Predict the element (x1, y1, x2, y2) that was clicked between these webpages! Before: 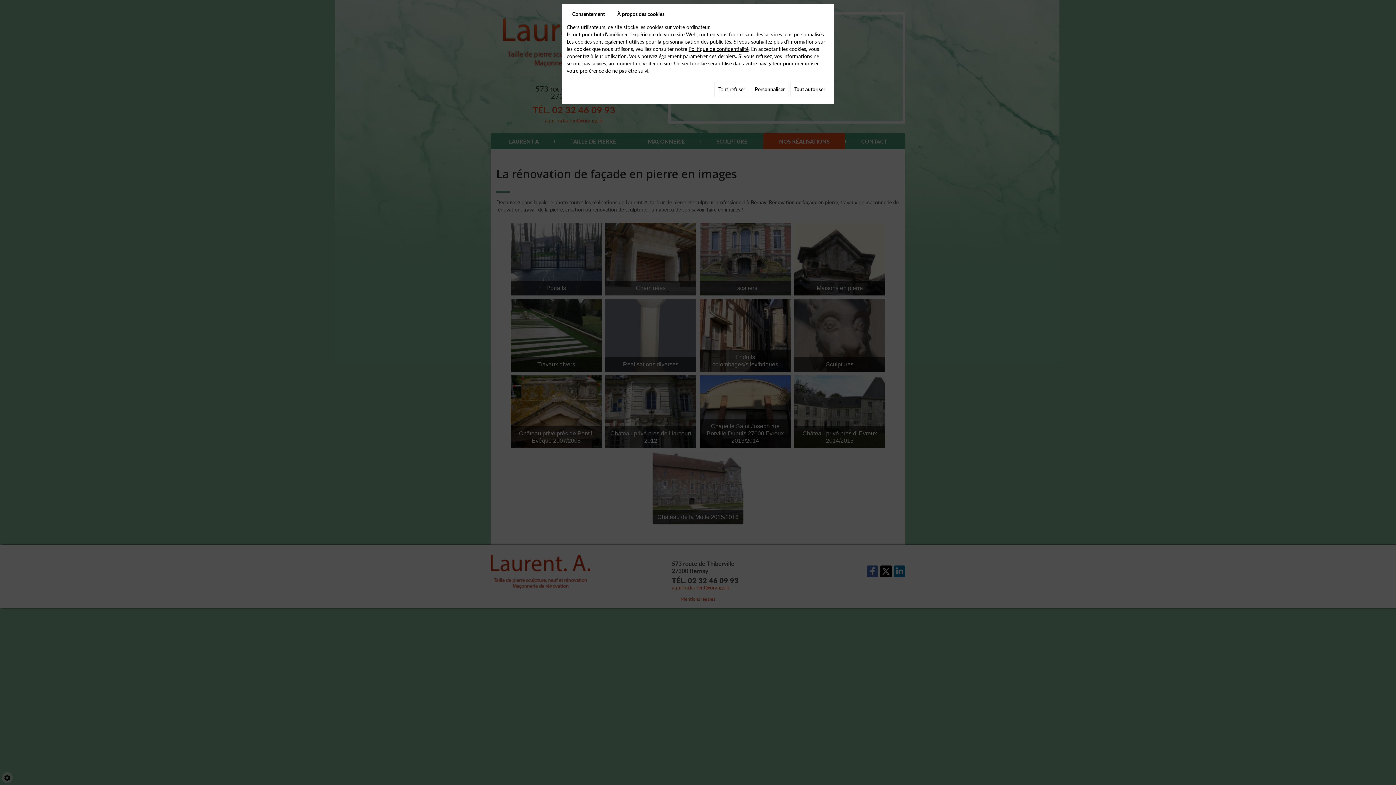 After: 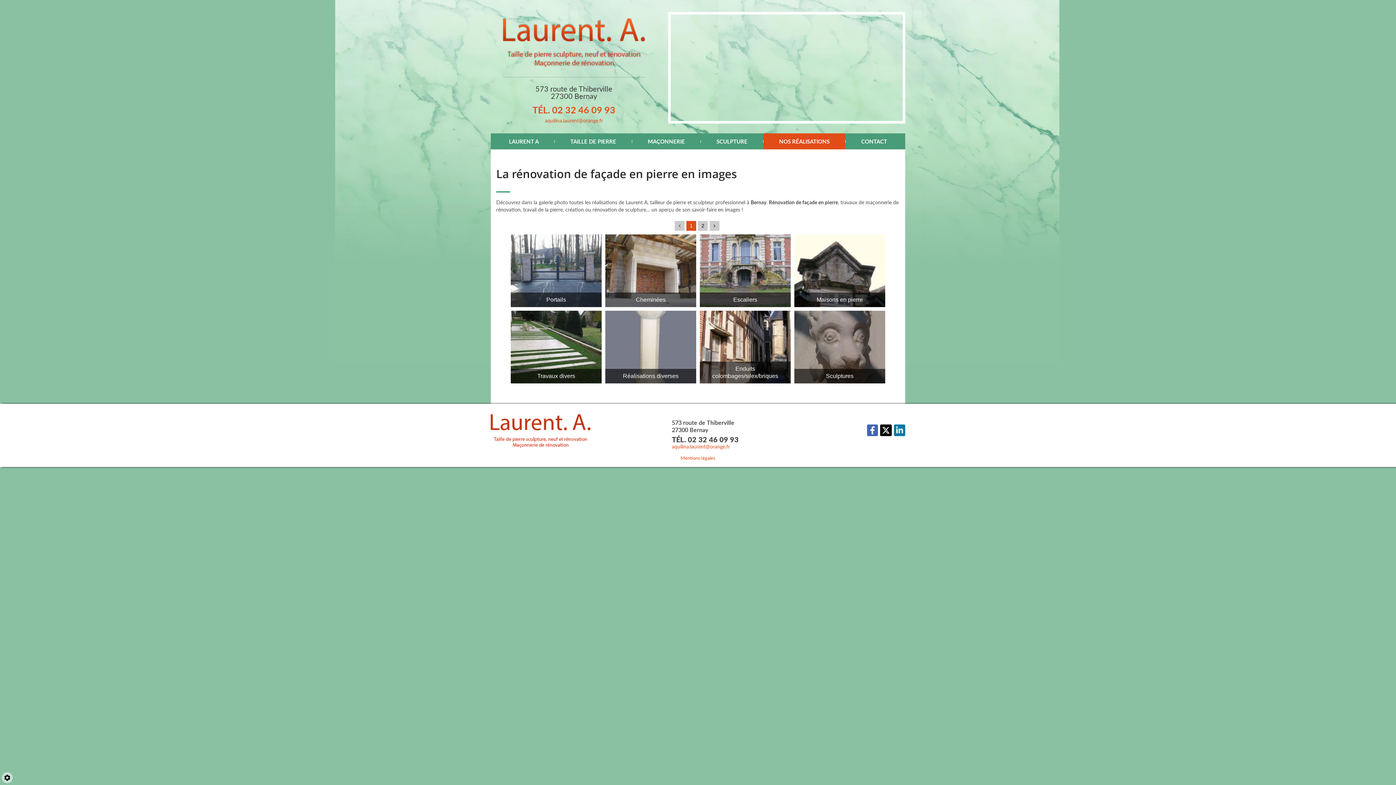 Action: bbox: (790, 81, 829, 97) label: Tout autoriser